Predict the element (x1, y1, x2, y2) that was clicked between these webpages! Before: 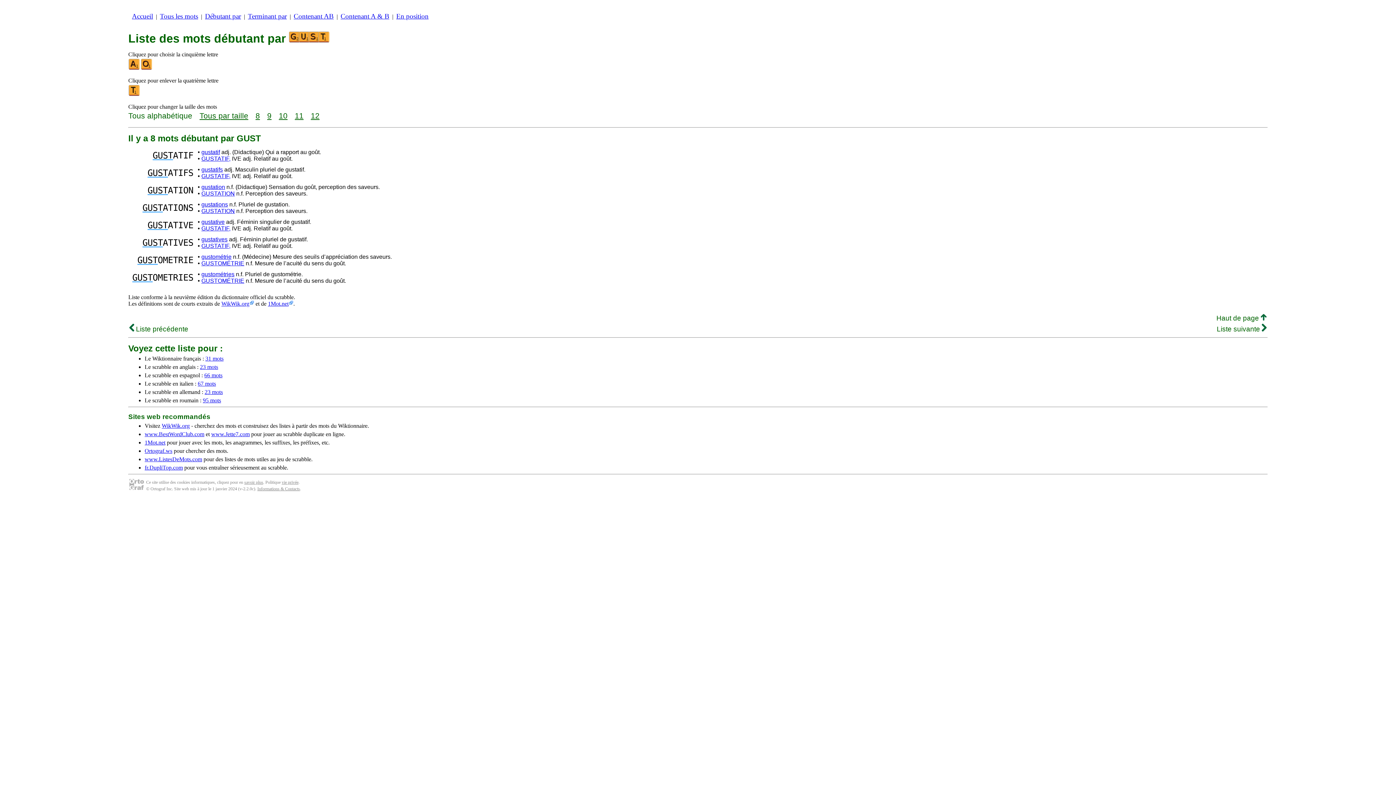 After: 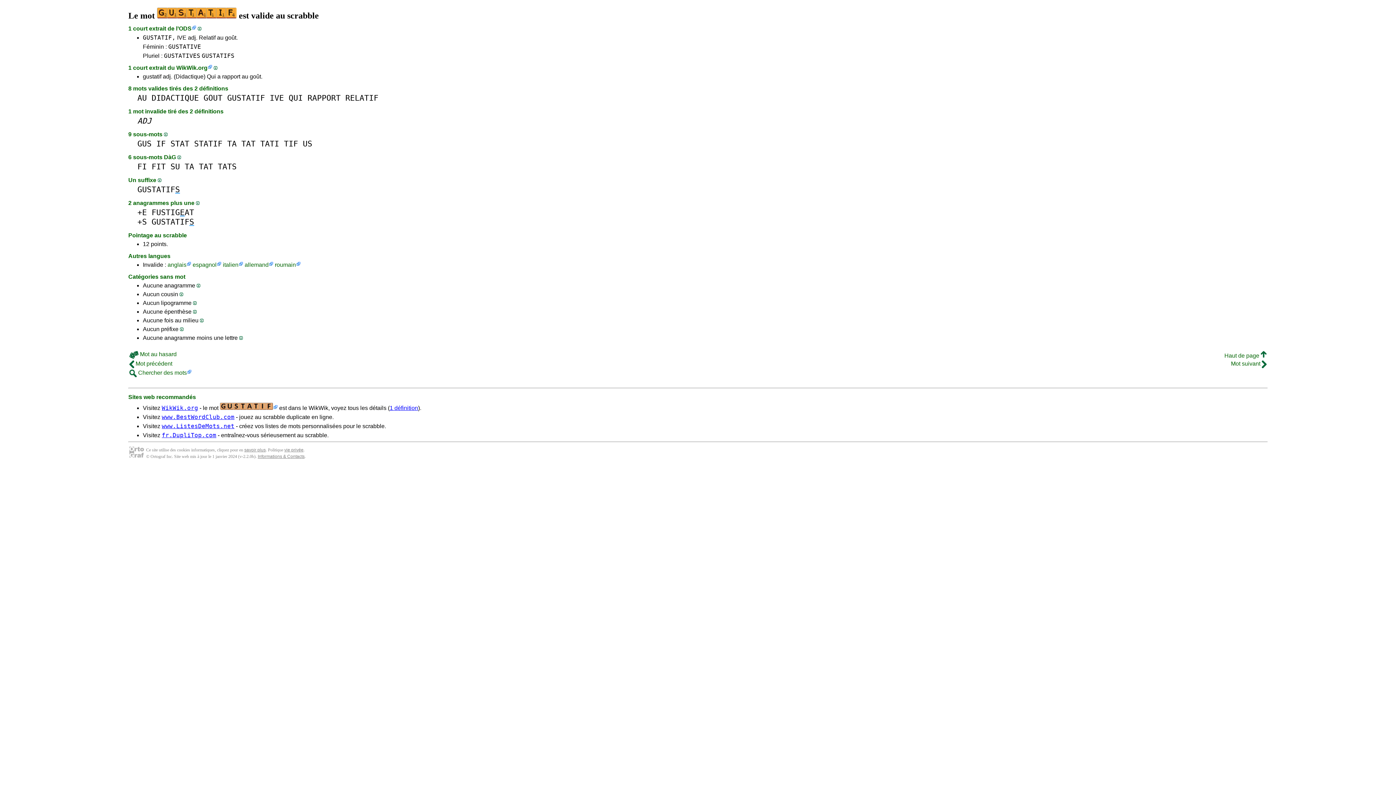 Action: bbox: (201, 173, 230, 179) label: GUSTATIF,